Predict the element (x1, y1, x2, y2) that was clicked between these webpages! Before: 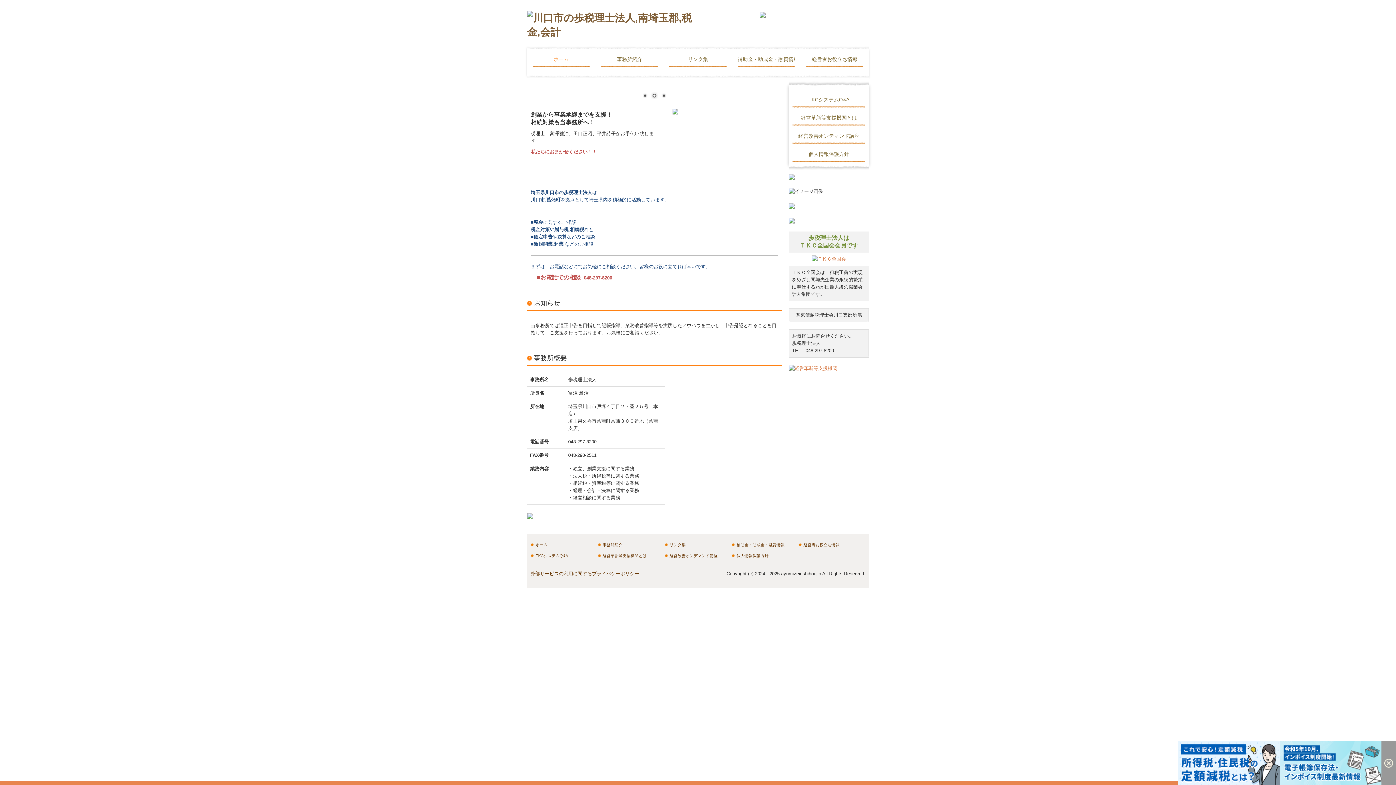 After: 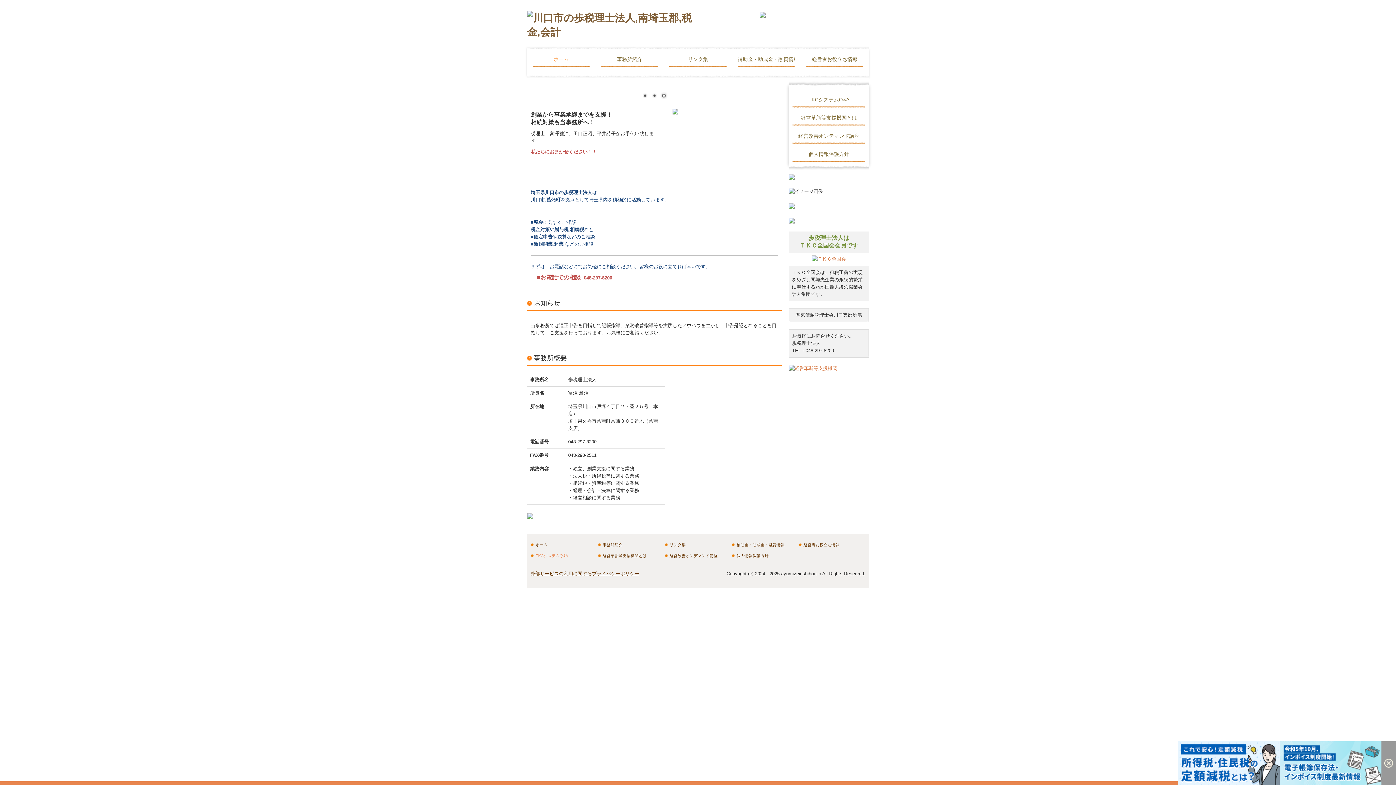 Action: label: TKCシステムQ&A bbox: (530, 689, 594, 696)